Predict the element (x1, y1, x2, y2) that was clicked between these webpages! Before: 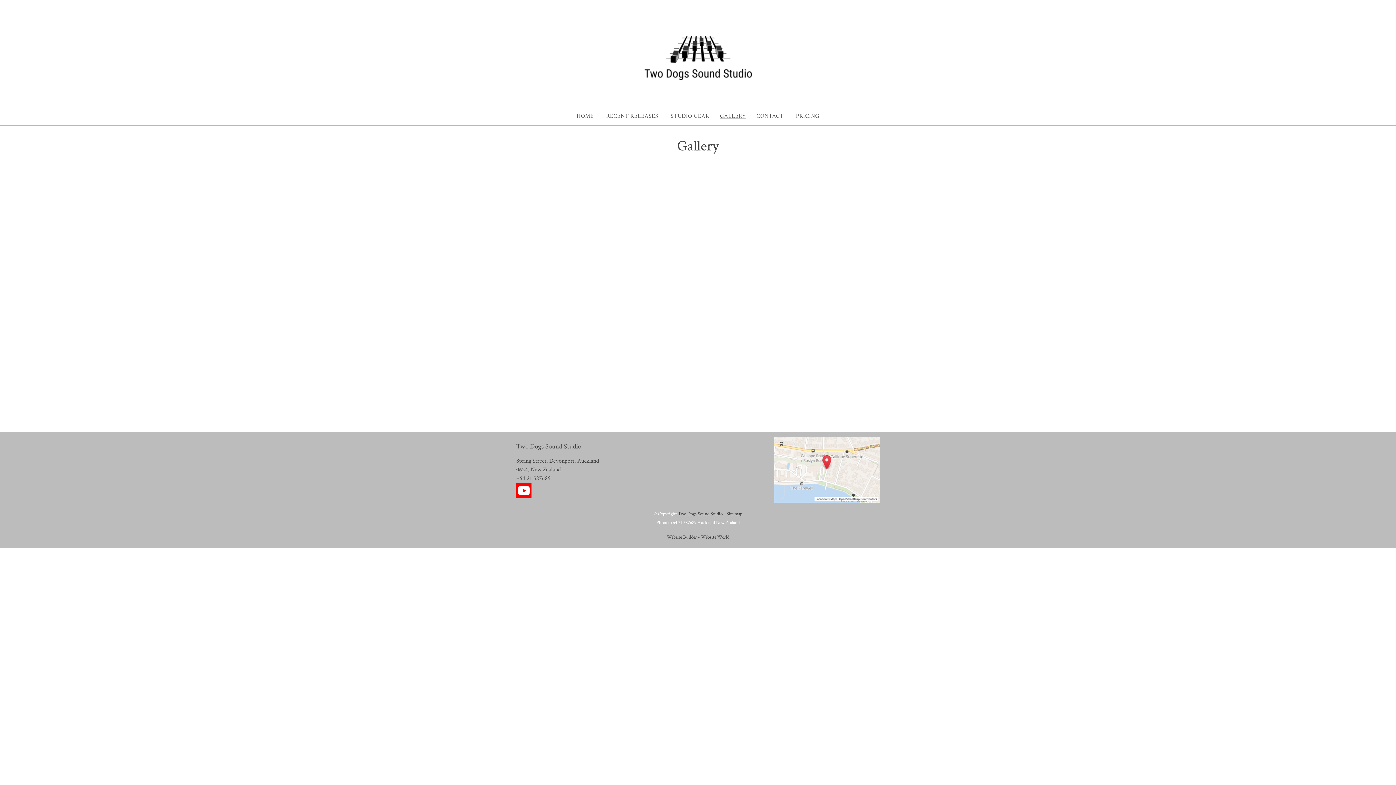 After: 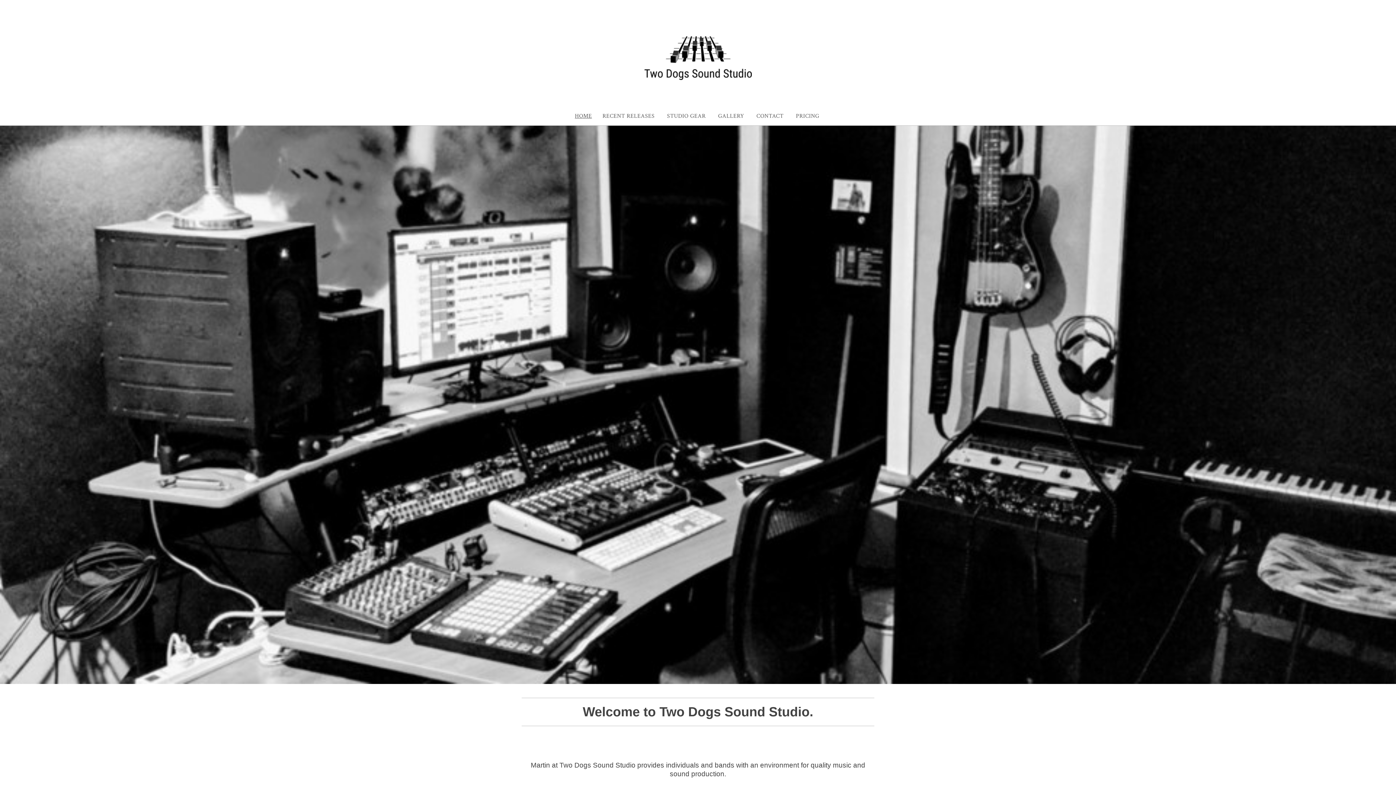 Action: bbox: (572, 107, 598, 124) label: HOME